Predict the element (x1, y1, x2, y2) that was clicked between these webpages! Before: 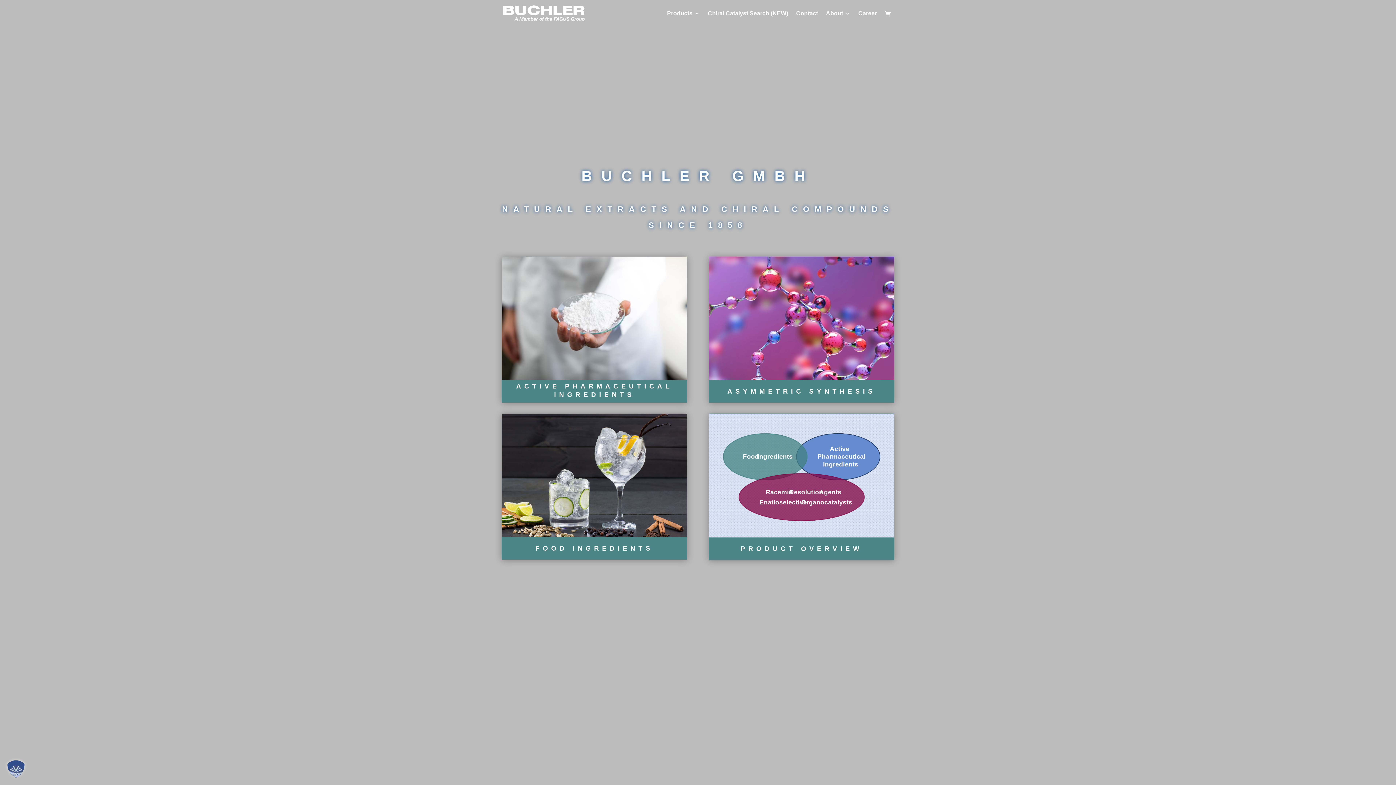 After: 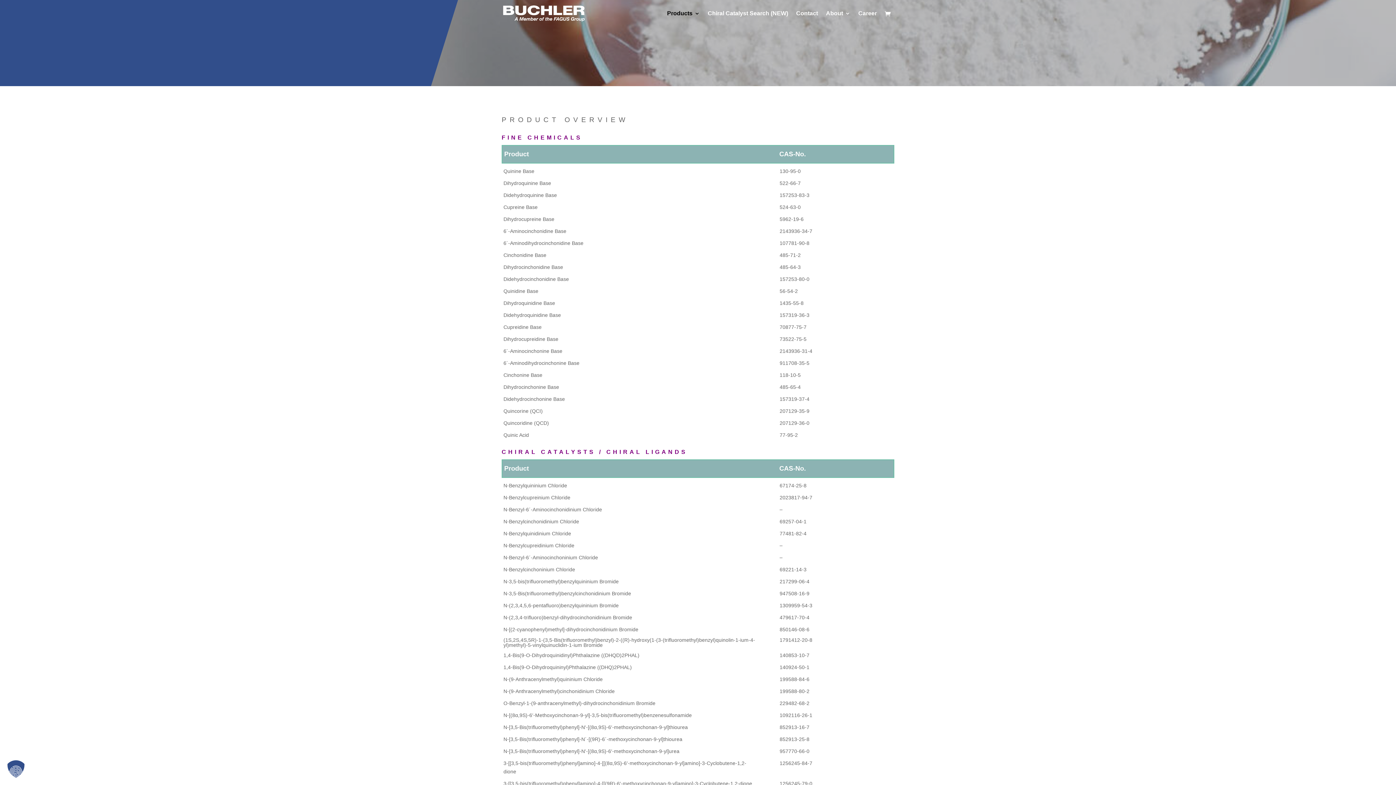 Action: label: PRODUCT OVERVIEW bbox: (740, 545, 862, 552)